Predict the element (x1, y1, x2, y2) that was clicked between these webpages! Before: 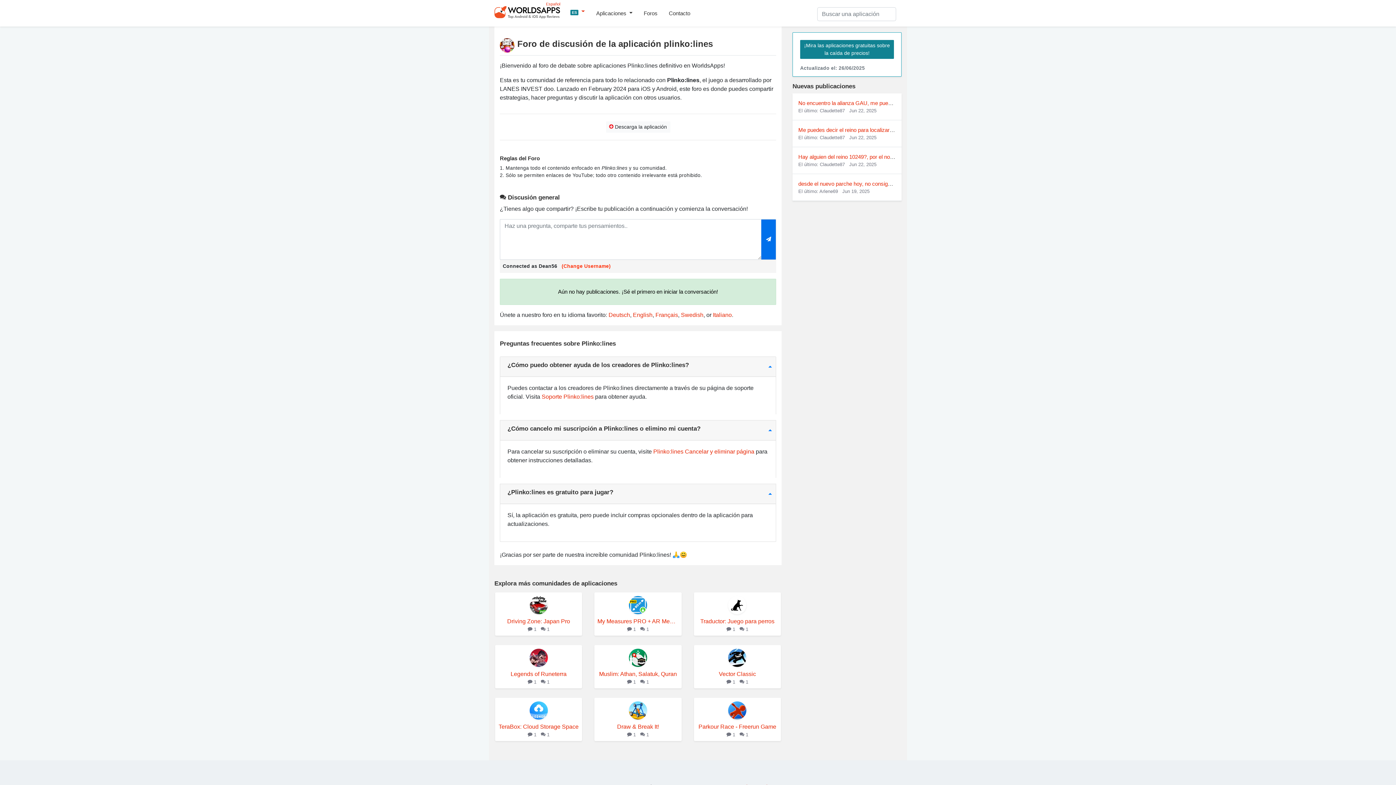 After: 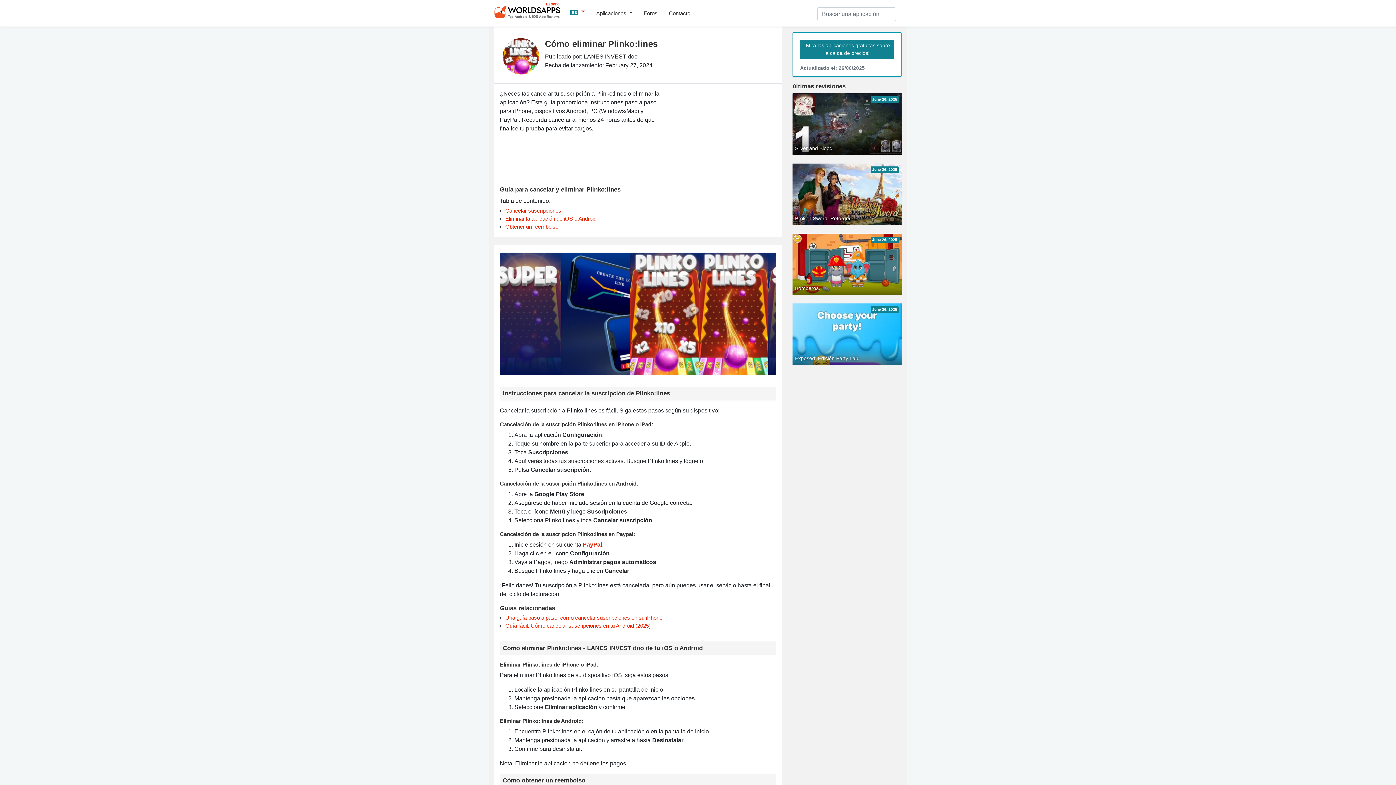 Action: label: Plinko:lines Cancelar y eliminar página bbox: (653, 448, 754, 454)